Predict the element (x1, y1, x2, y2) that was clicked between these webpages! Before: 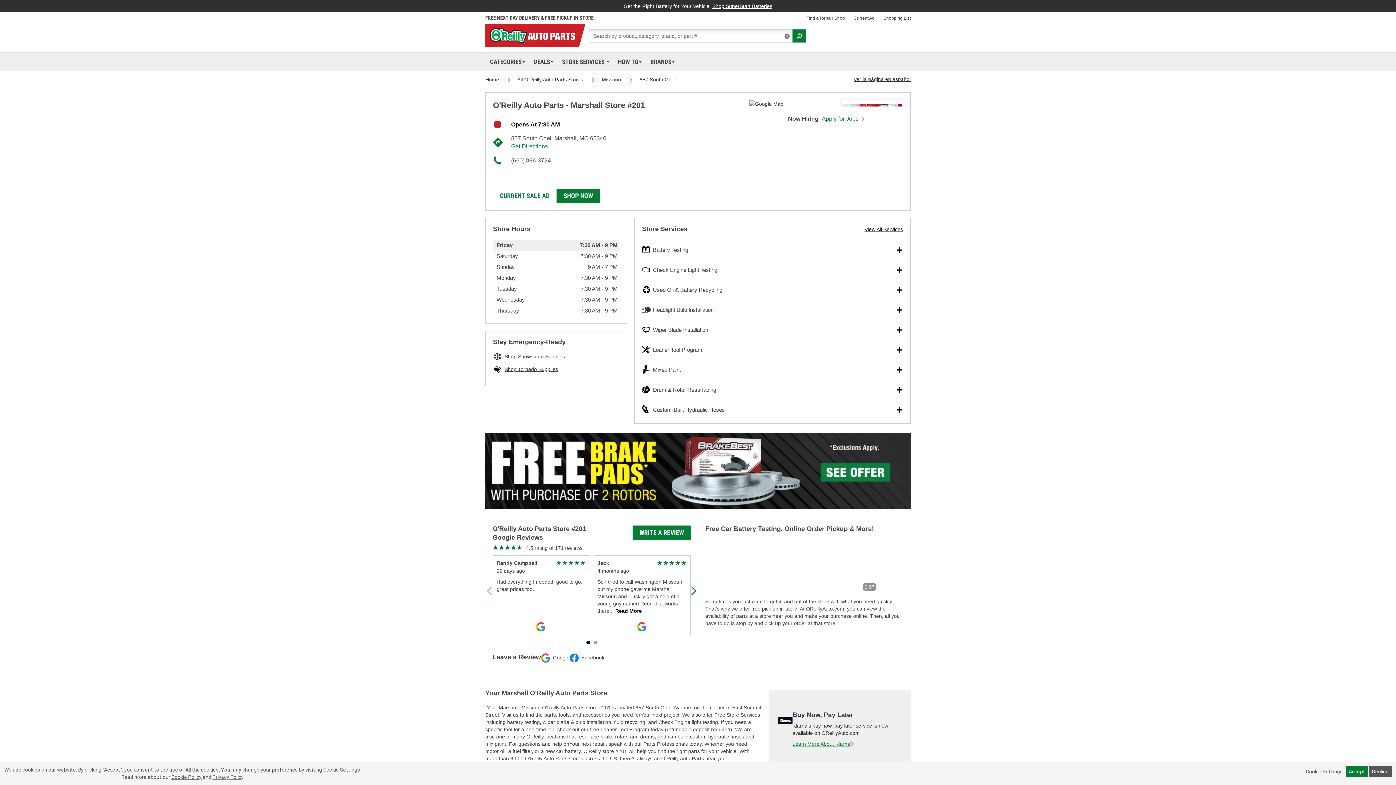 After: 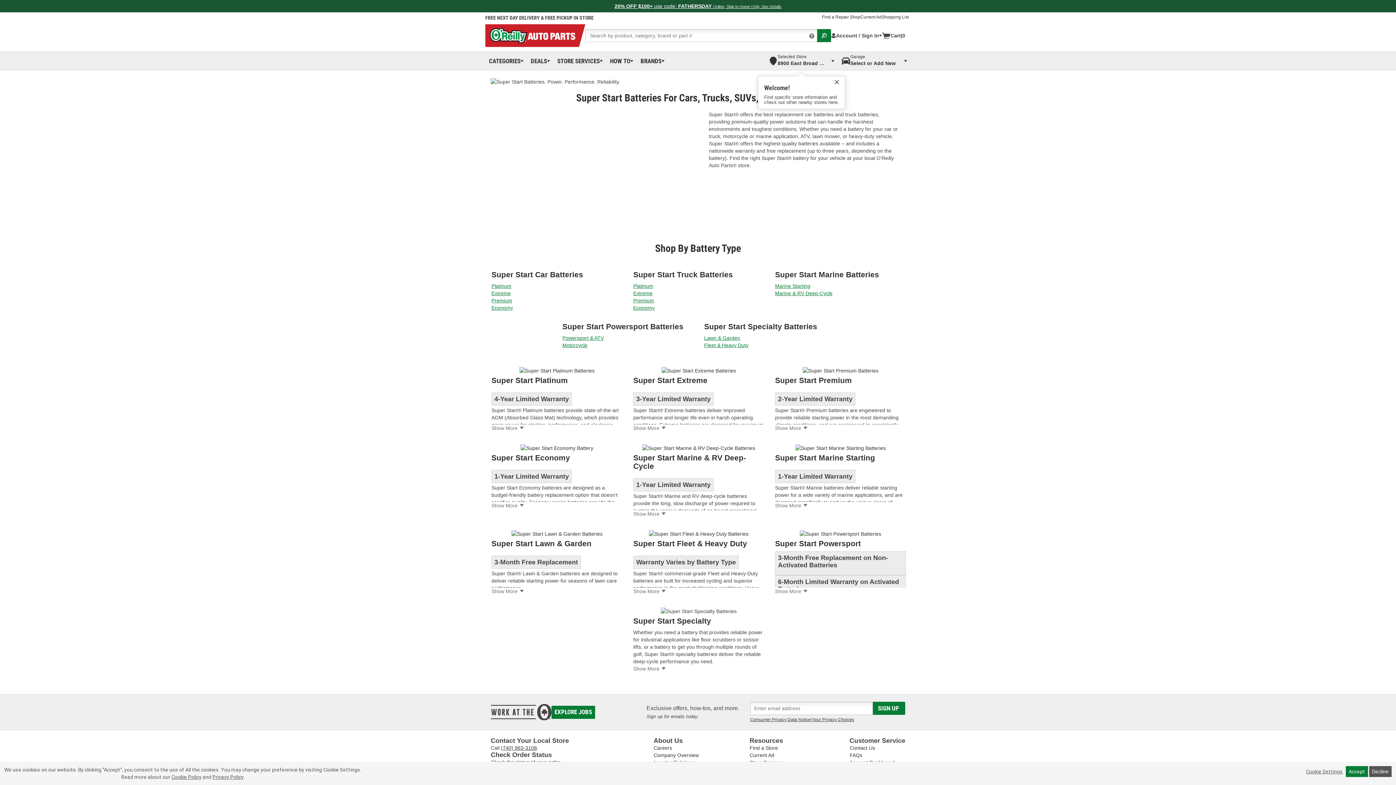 Action: bbox: (623, 3, 772, 9) label: Get the Right Battery for Your Vehicle. Shop SuperStart Batteries